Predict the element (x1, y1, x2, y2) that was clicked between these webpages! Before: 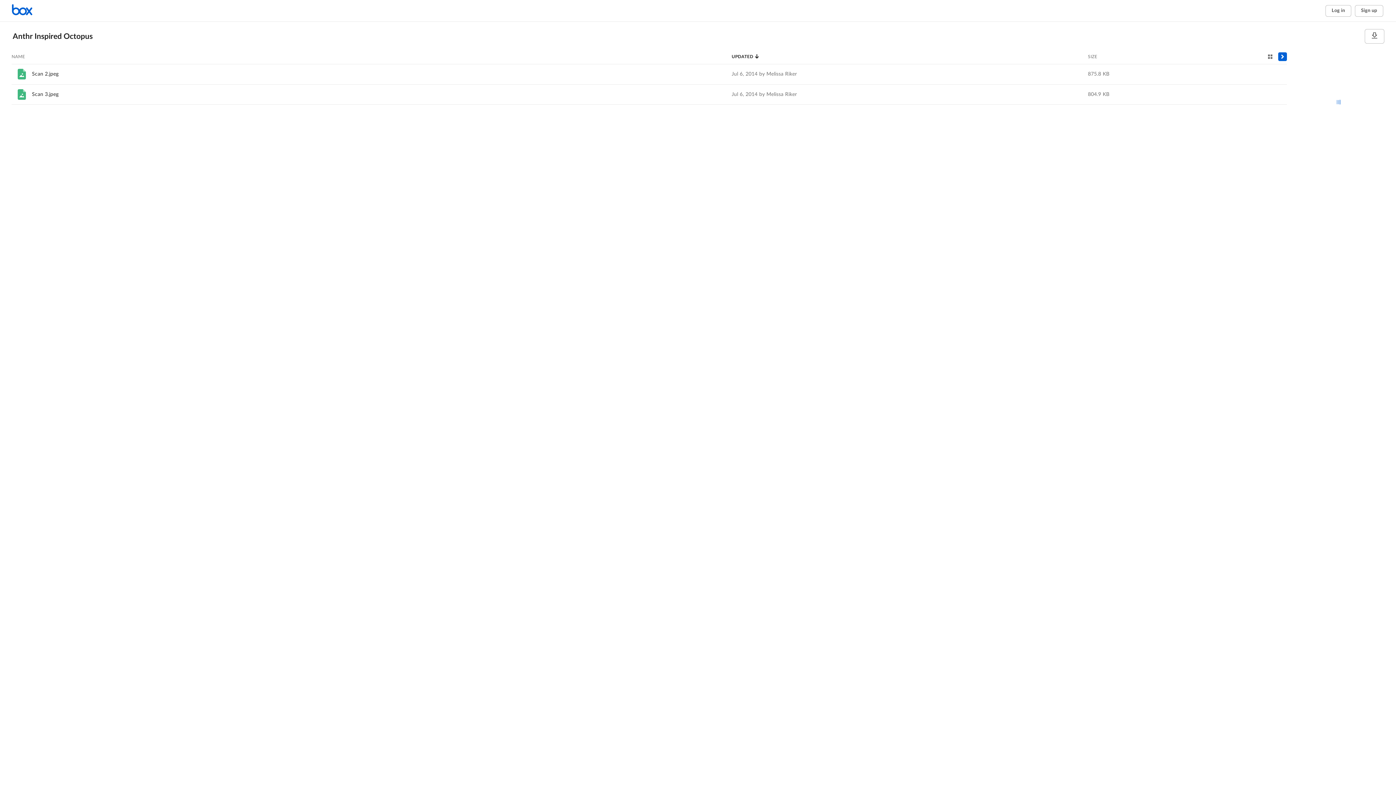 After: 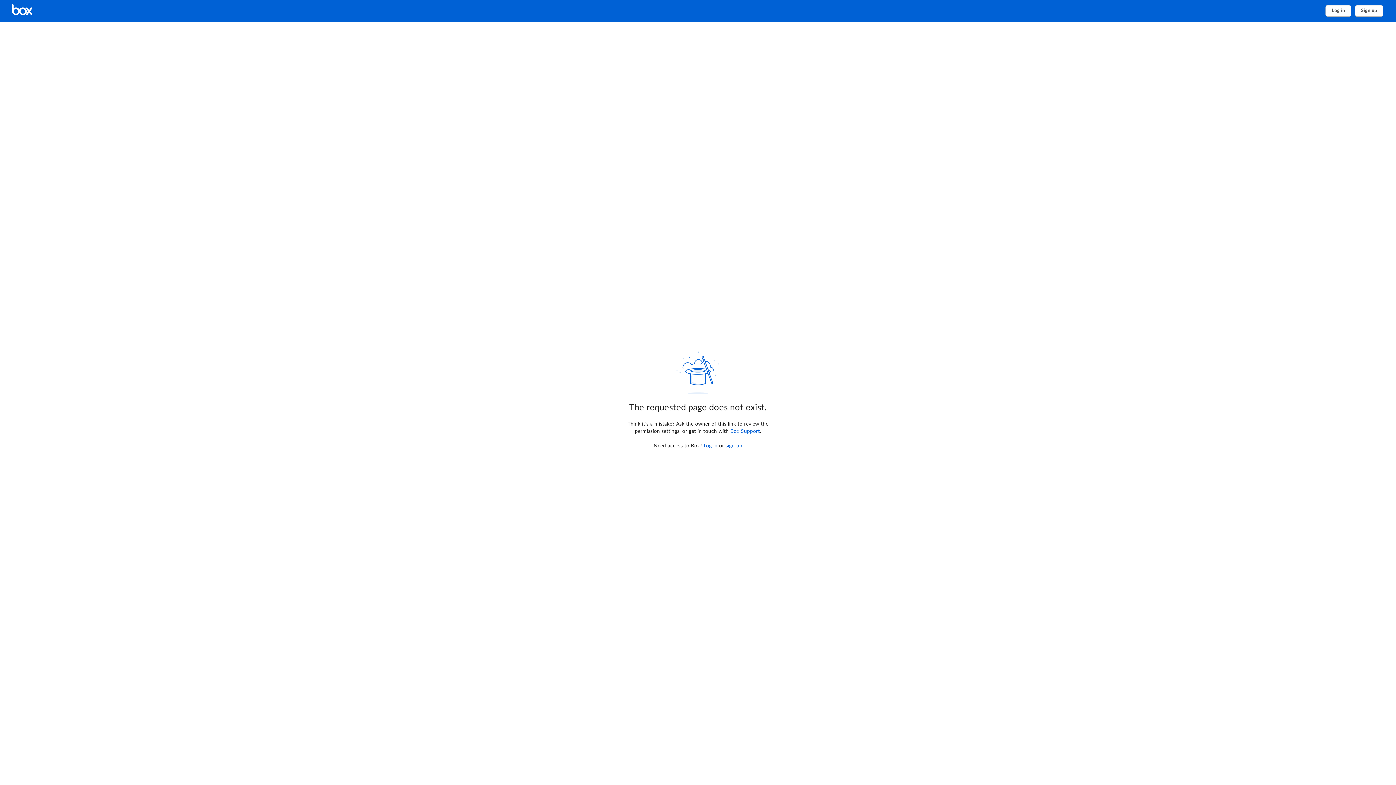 Action: bbox: (32, 92, 58, 97) label: Scan 3.jpeg